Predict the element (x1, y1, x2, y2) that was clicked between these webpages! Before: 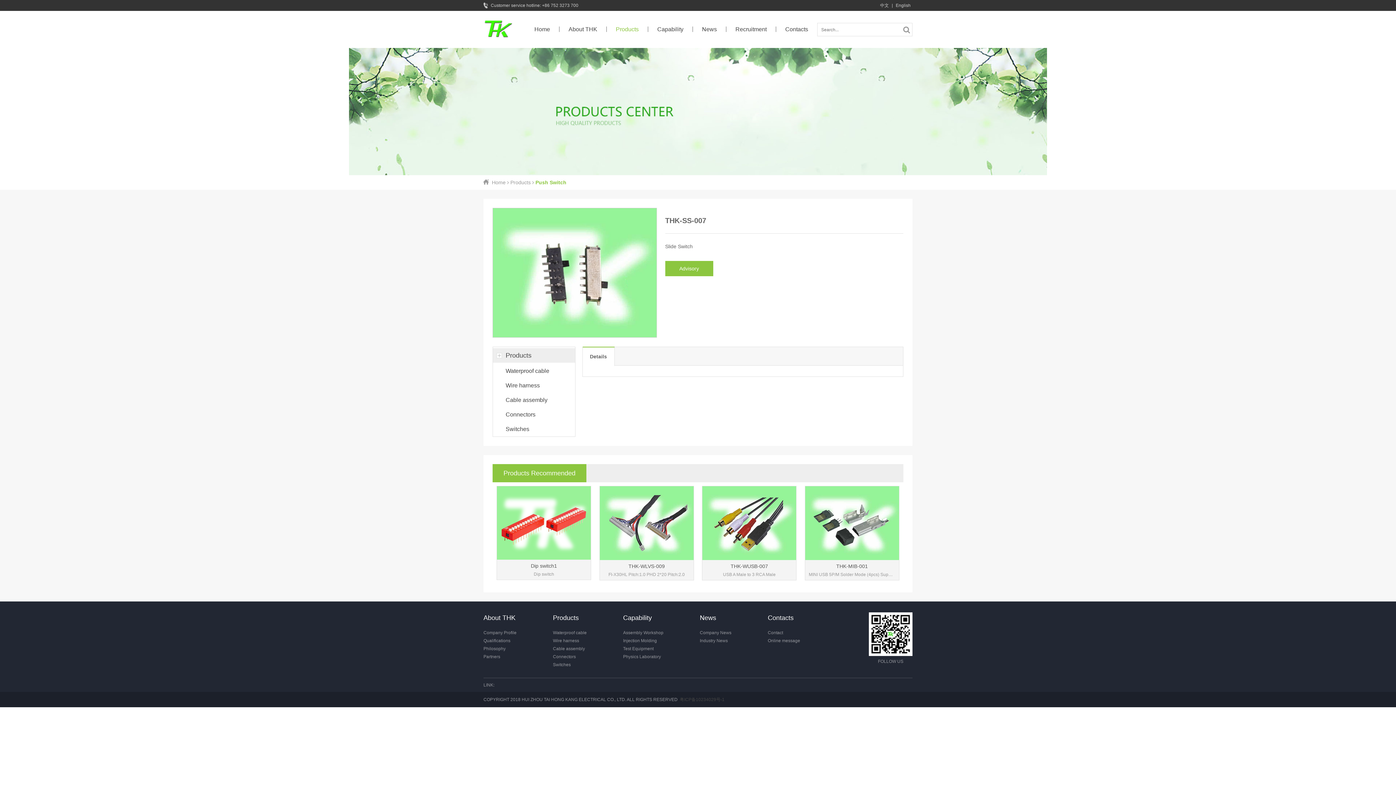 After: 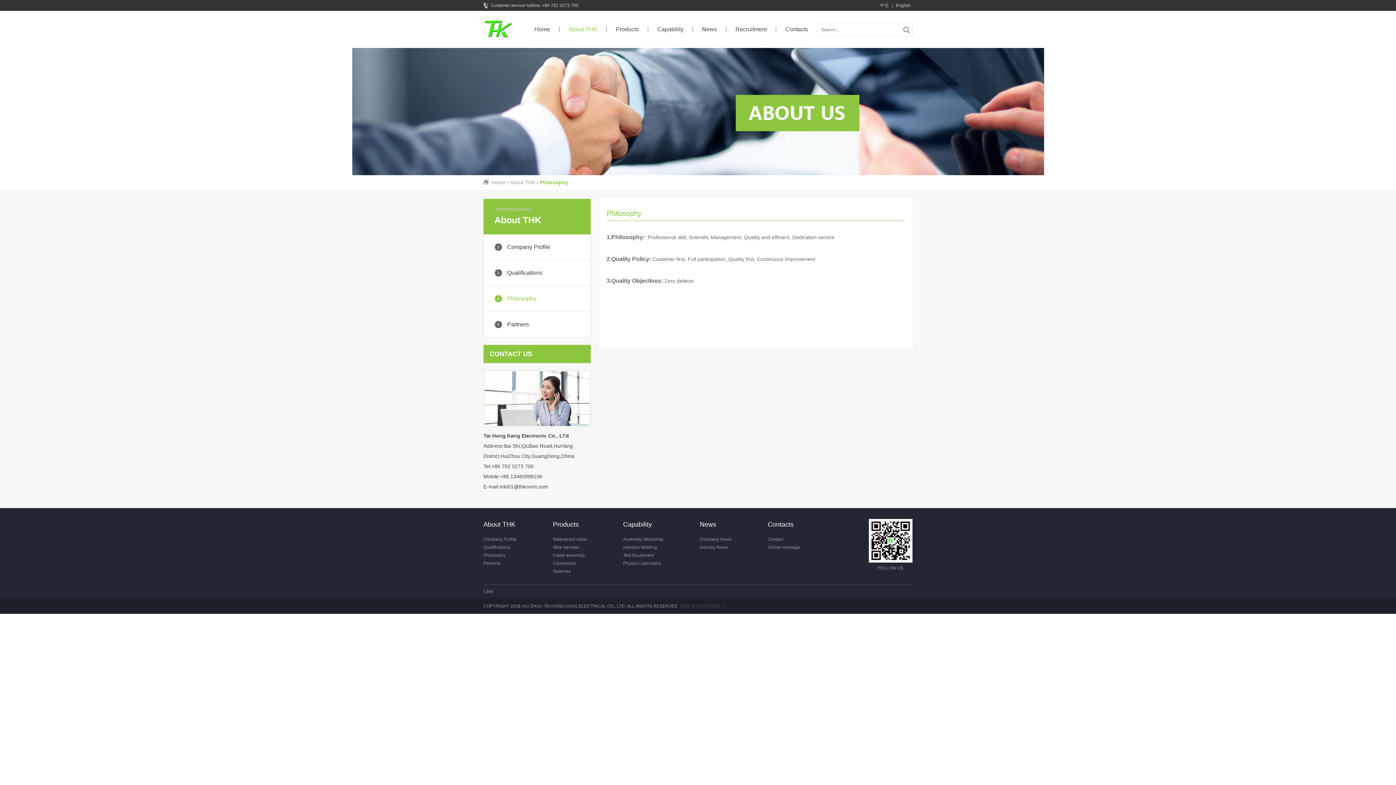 Action: bbox: (483, 645, 516, 653) label: Philosophy